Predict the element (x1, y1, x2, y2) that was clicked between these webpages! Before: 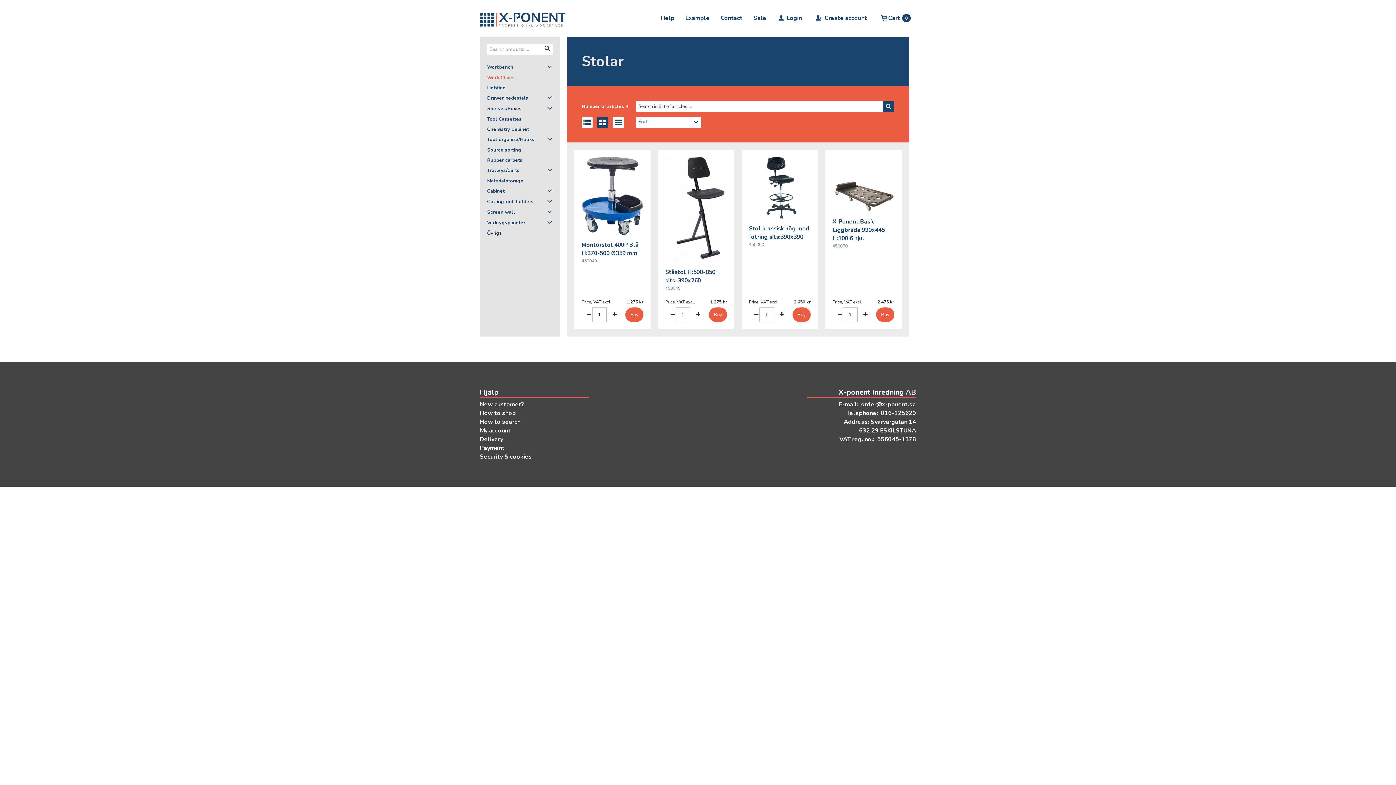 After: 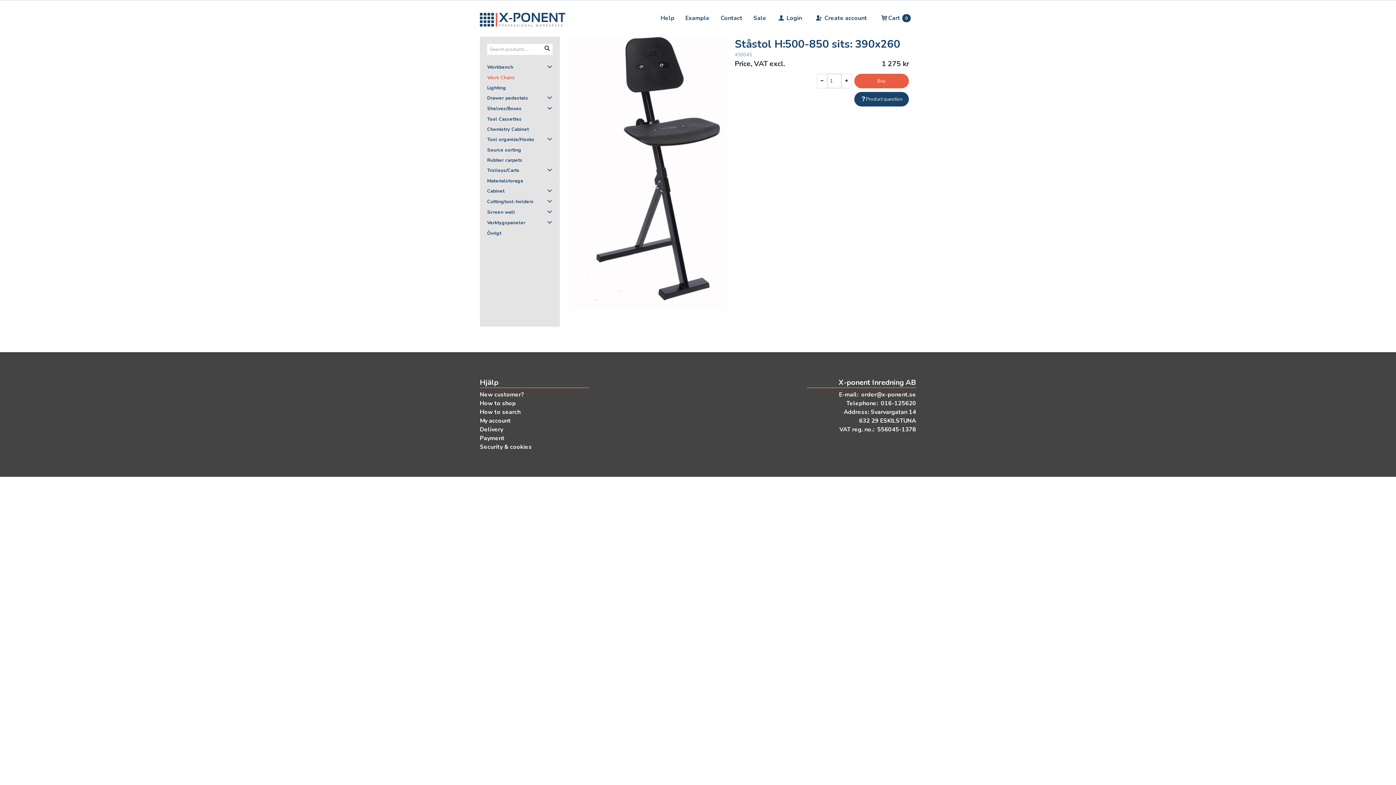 Action: bbox: (665, 268, 715, 284) label: Ståstol H:500-850 sits: 390x260